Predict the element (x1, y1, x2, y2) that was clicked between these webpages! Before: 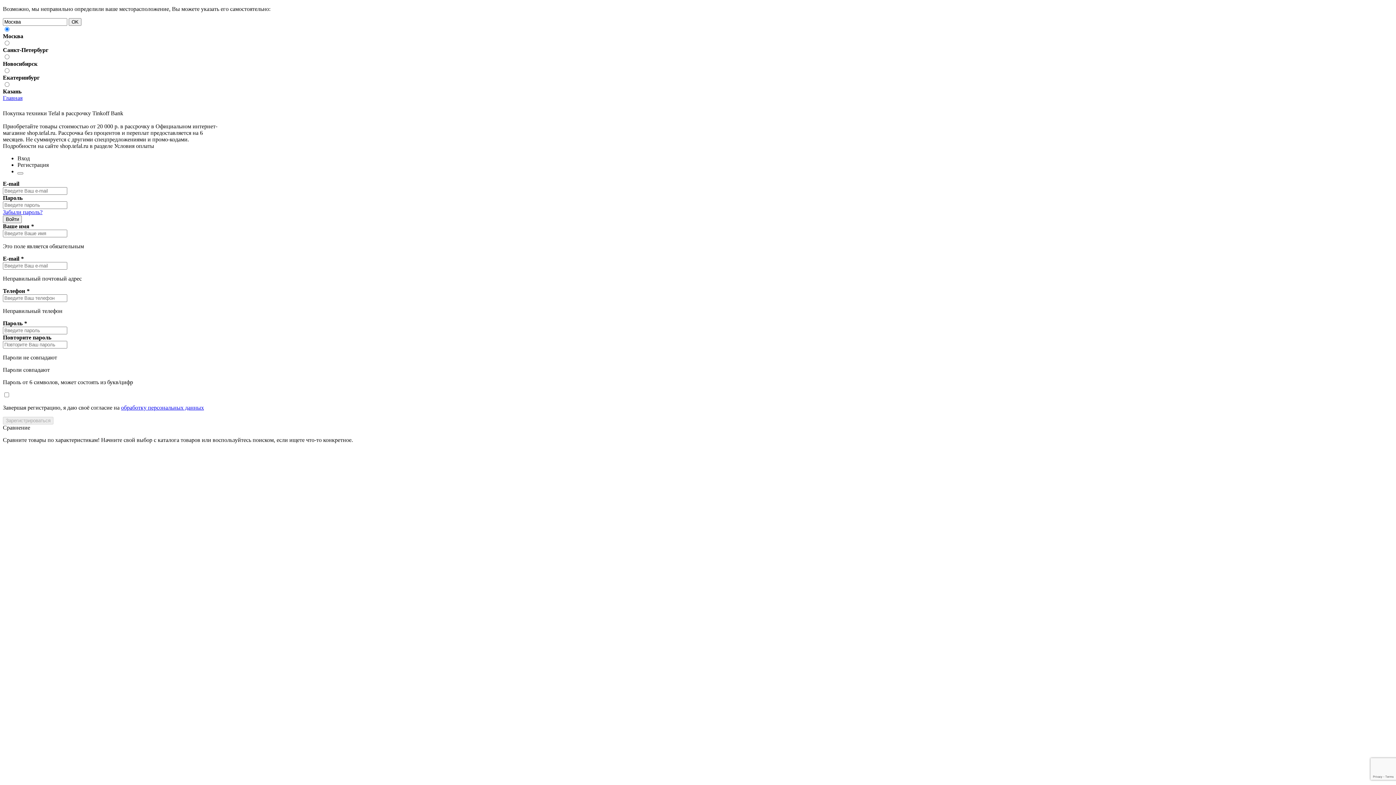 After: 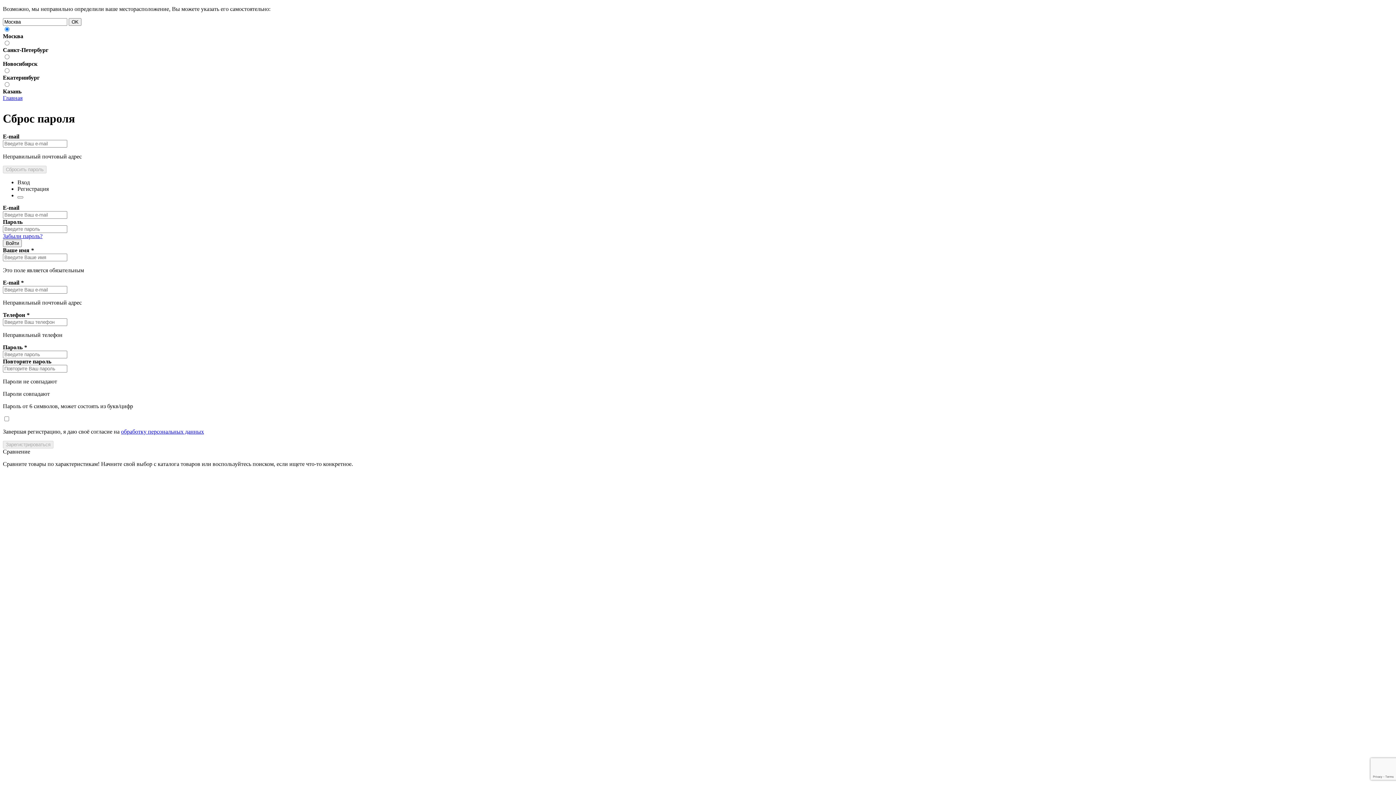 Action: bbox: (2, 209, 42, 215) label: Забыли пароль?